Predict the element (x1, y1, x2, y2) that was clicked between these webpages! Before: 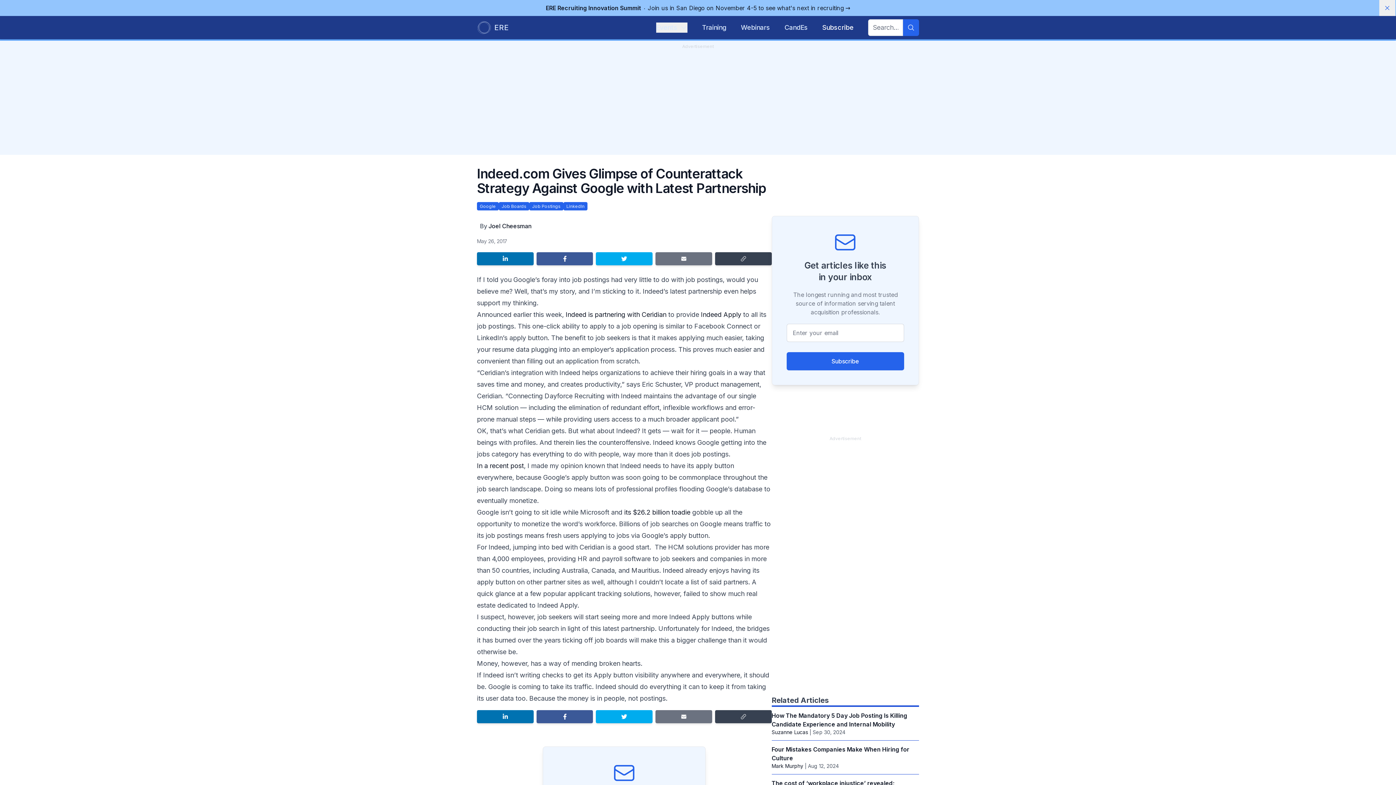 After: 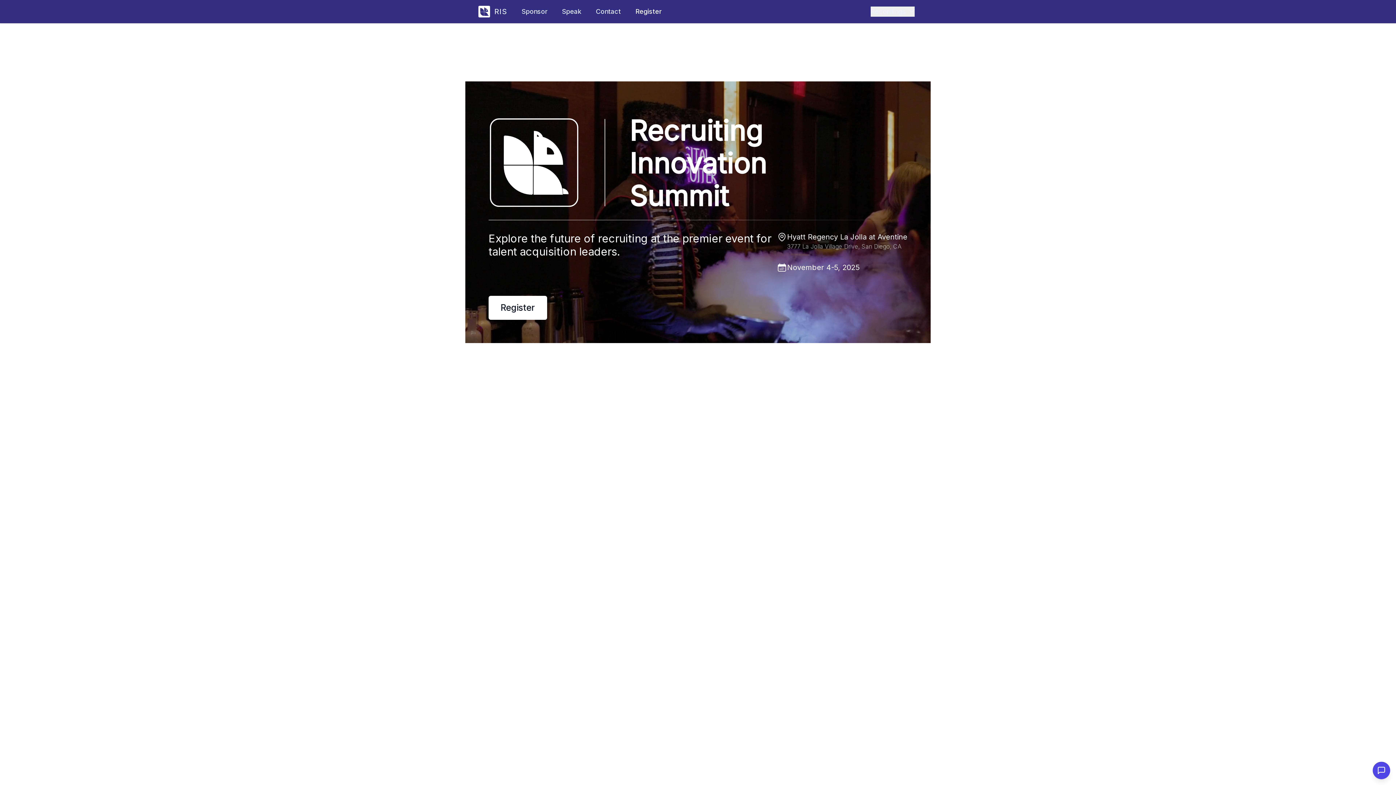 Action: bbox: (546, 3, 850, 12) label: ERE Recruiting Innovation SummitJoin us in San Diego on November 4-5 to see what's next in recruiting →